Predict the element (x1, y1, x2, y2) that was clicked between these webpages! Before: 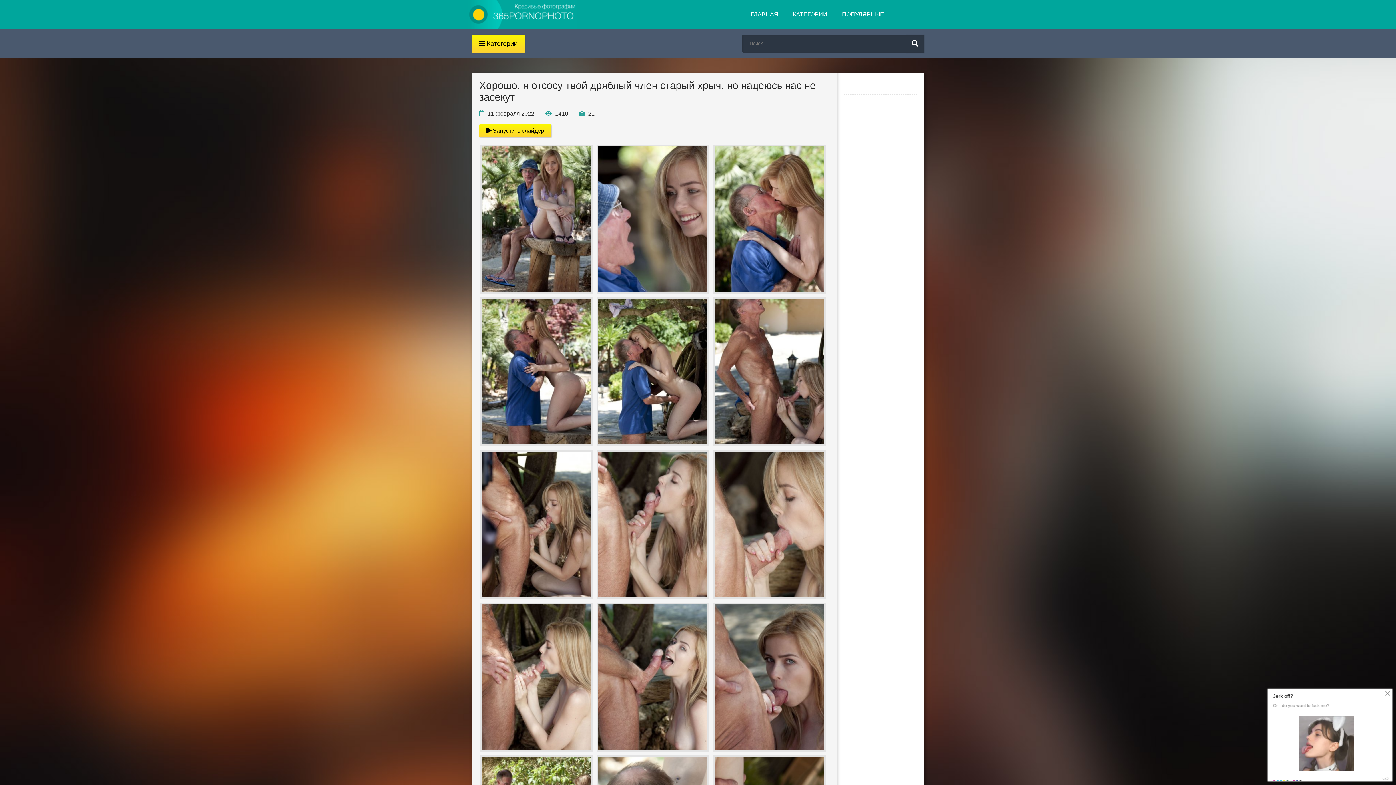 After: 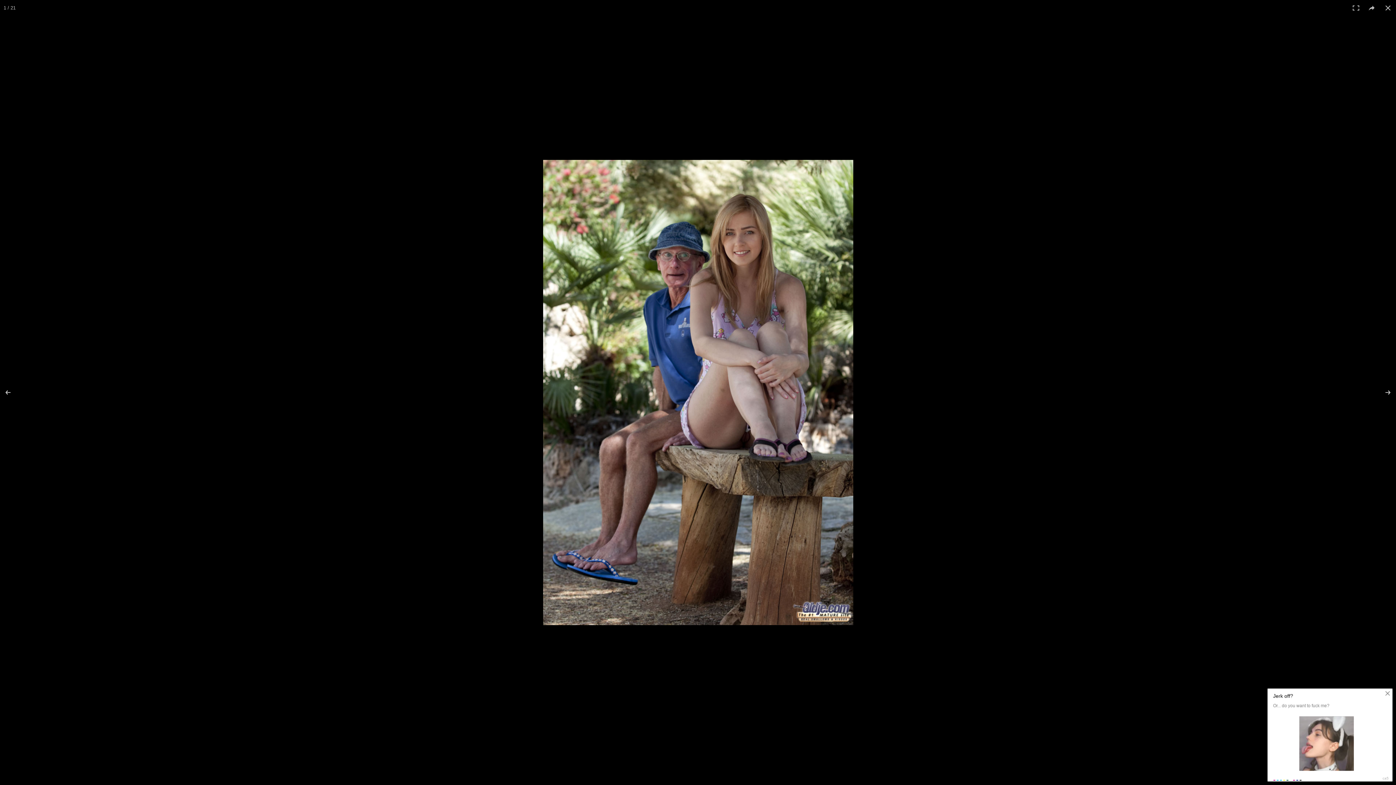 Action: bbox: (479, 144, 595, 290)